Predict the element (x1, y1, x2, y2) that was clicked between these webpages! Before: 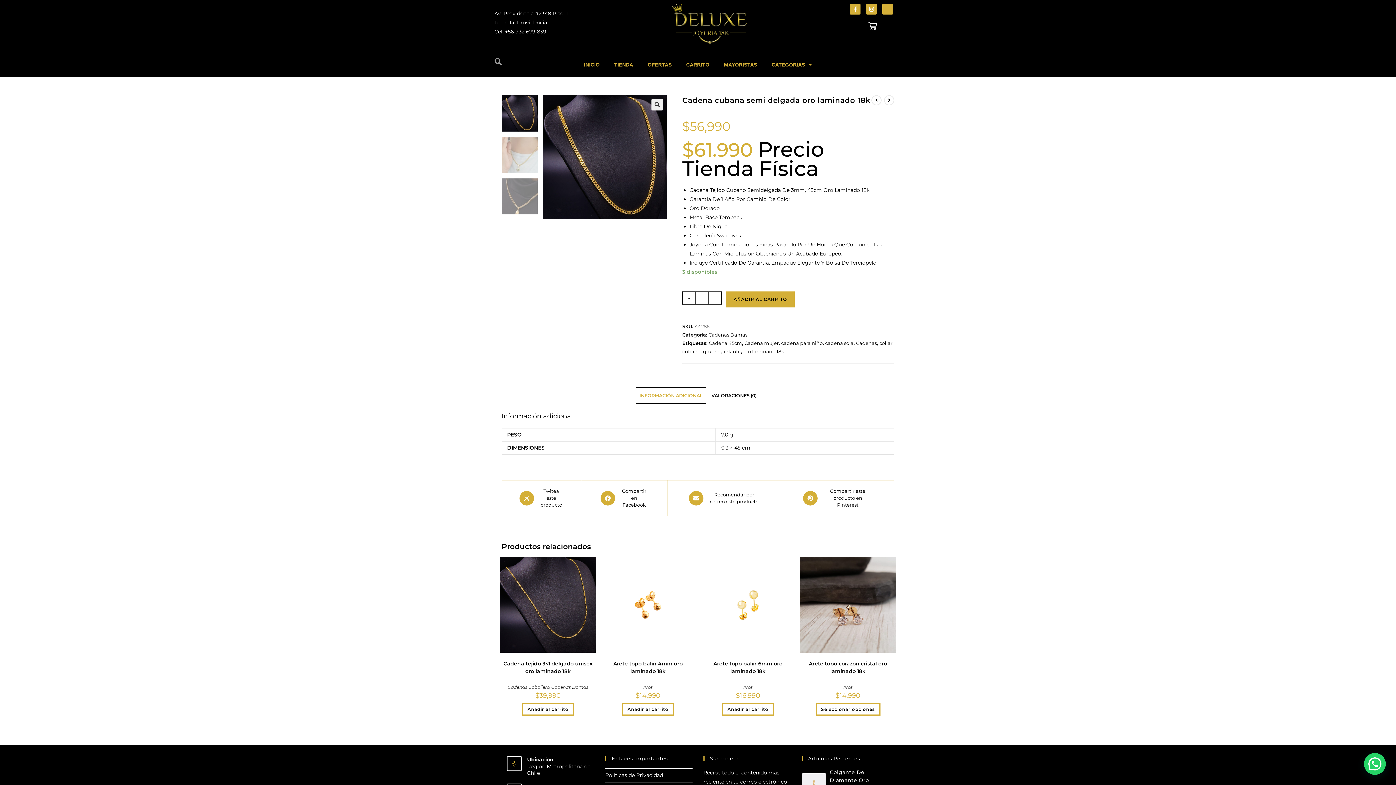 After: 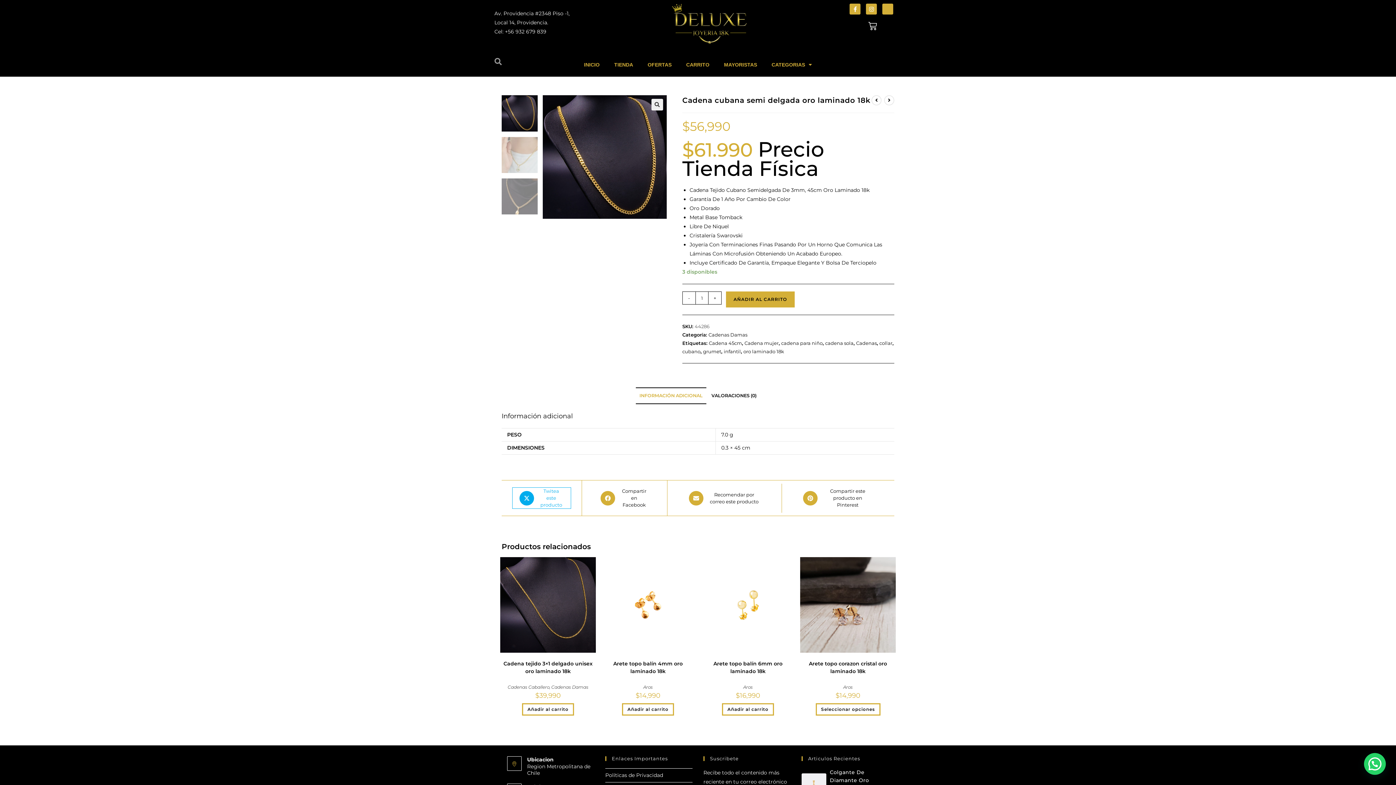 Action: bbox: (512, 488, 570, 508) label: Share this product on X